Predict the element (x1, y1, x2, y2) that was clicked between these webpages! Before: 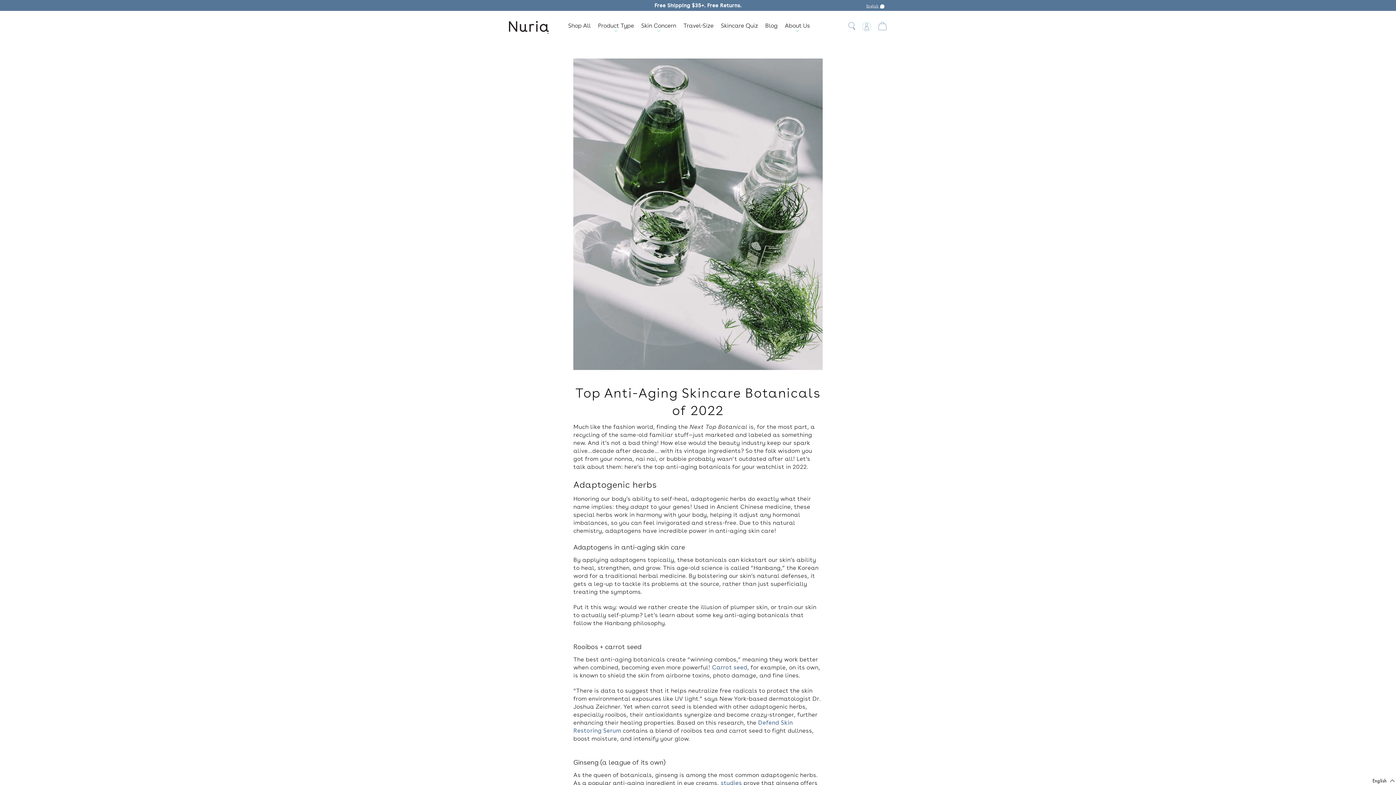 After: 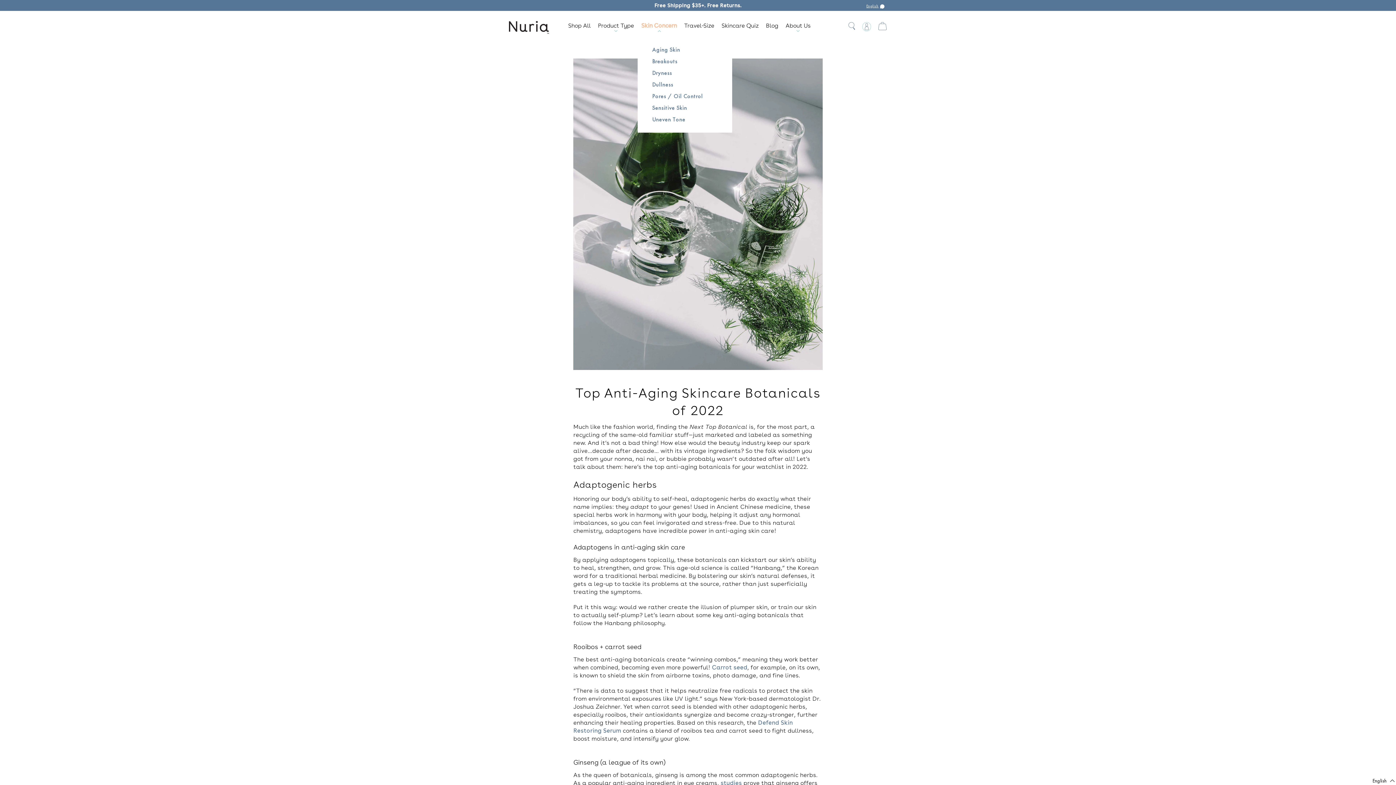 Action: label: Skin Concern bbox: (637, 18, 680, 36)